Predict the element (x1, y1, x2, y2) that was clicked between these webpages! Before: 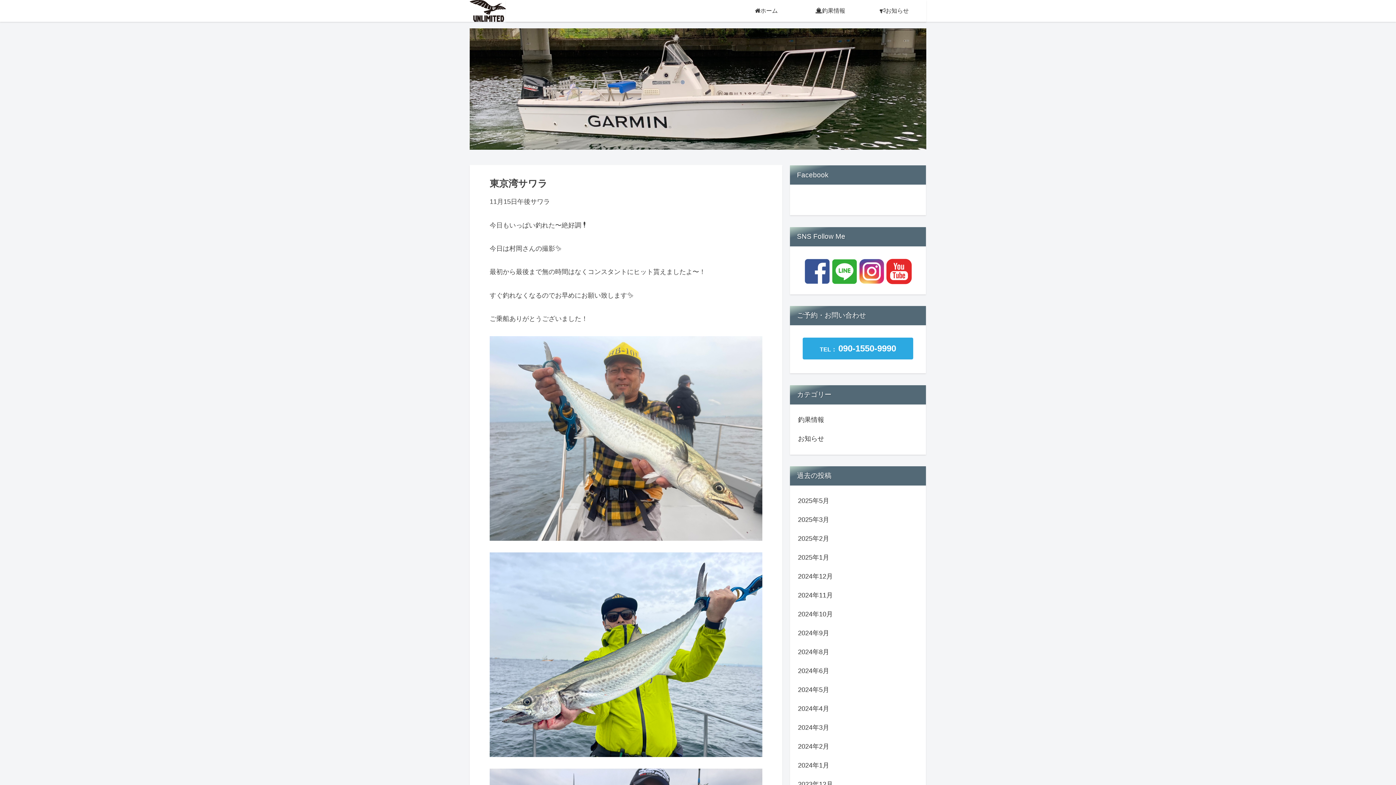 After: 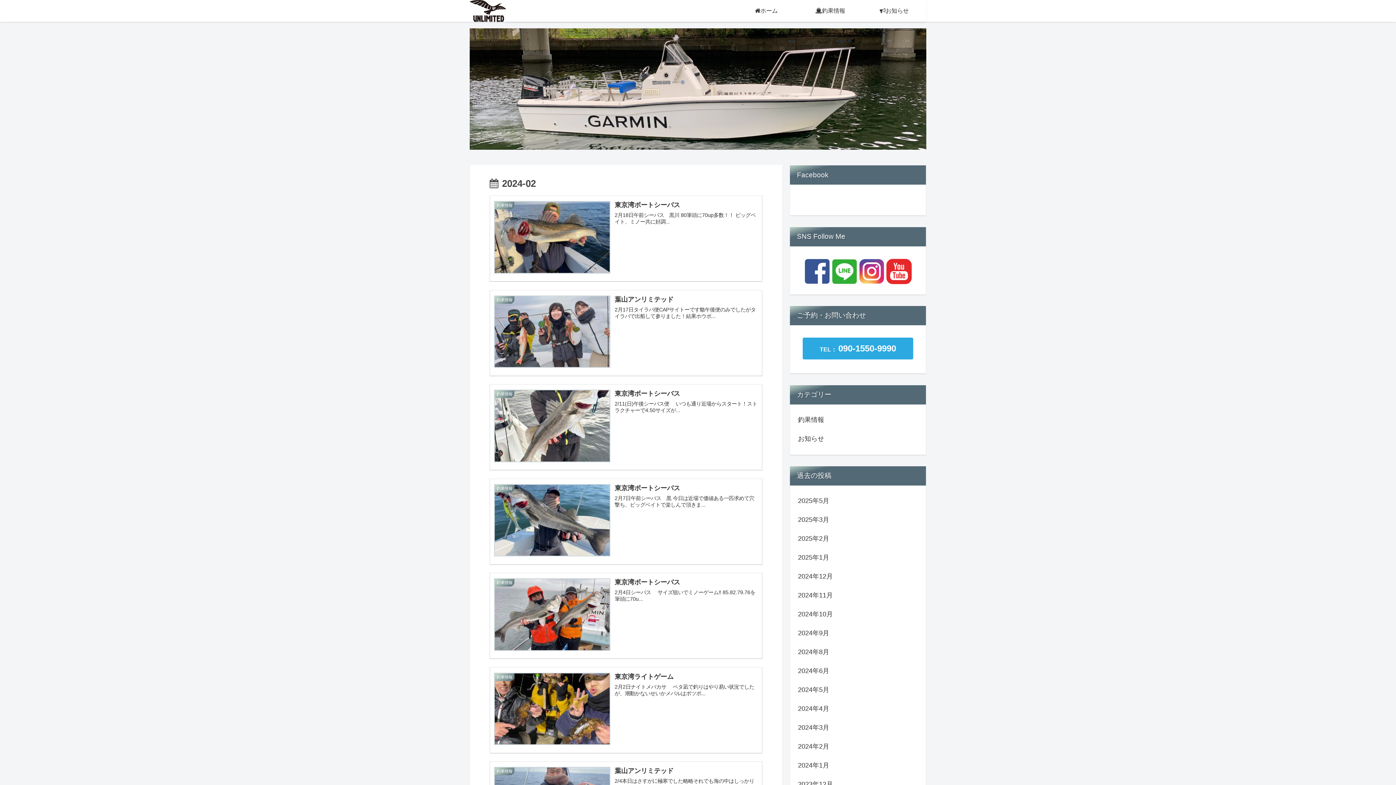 Action: label: 2024年2月 bbox: (796, 737, 919, 756)